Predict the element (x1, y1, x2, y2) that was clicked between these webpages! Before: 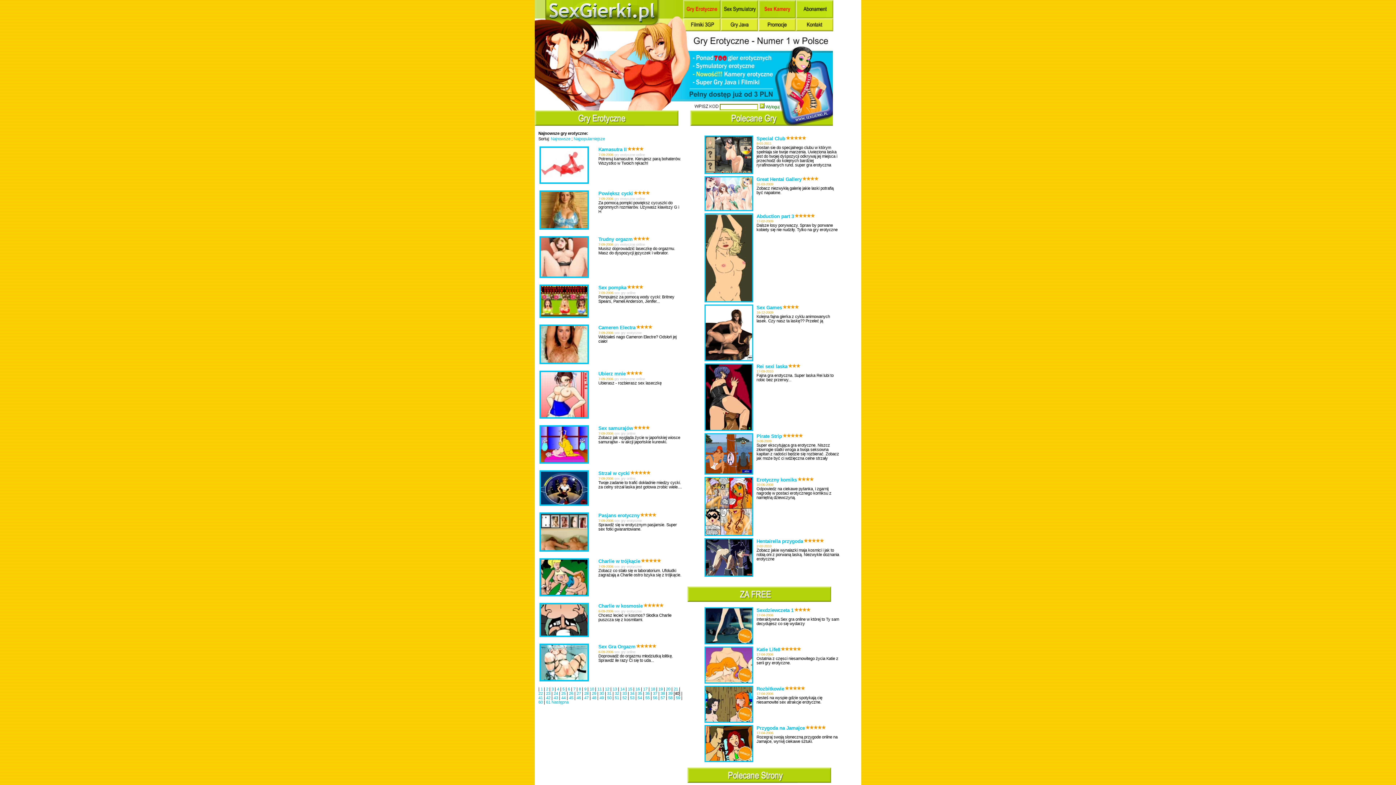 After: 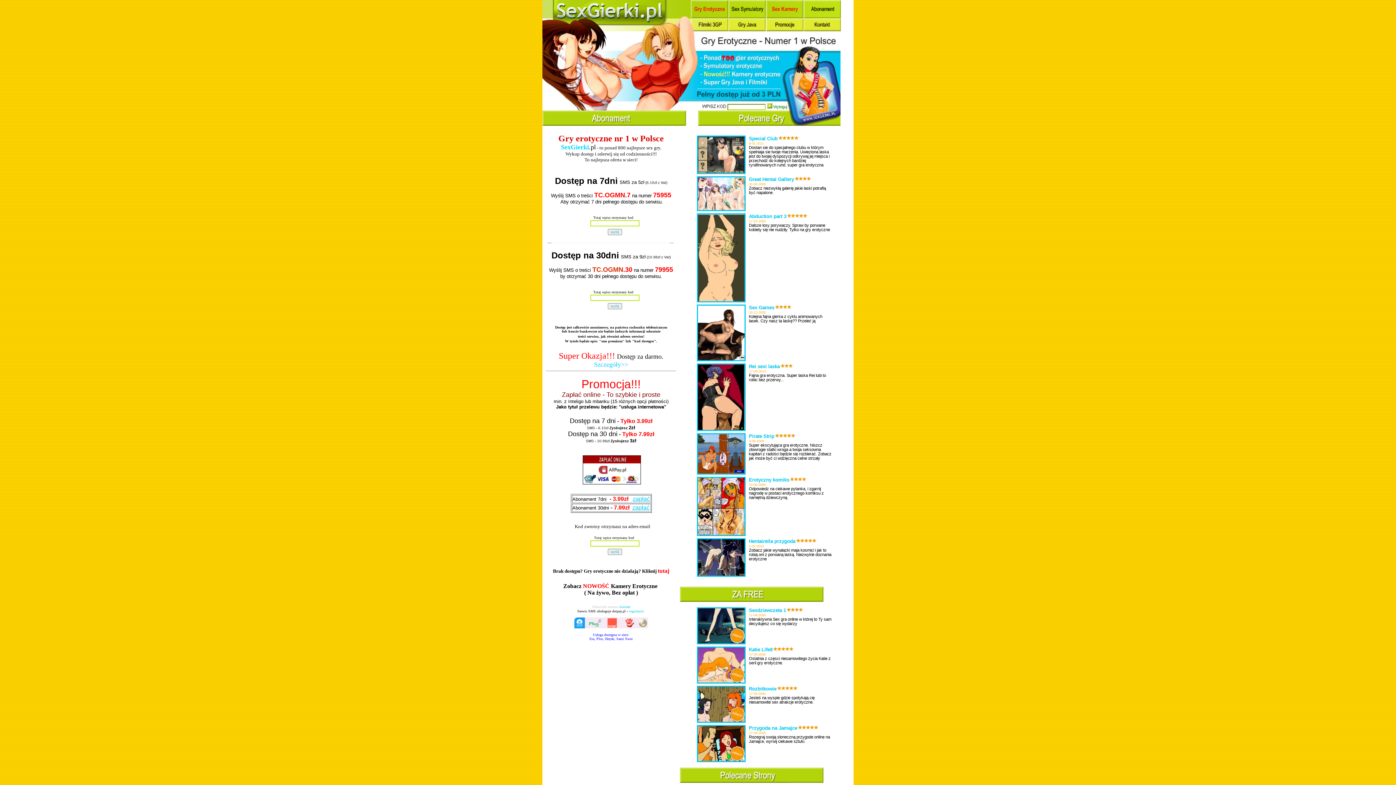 Action: bbox: (796, 14, 833, 19)